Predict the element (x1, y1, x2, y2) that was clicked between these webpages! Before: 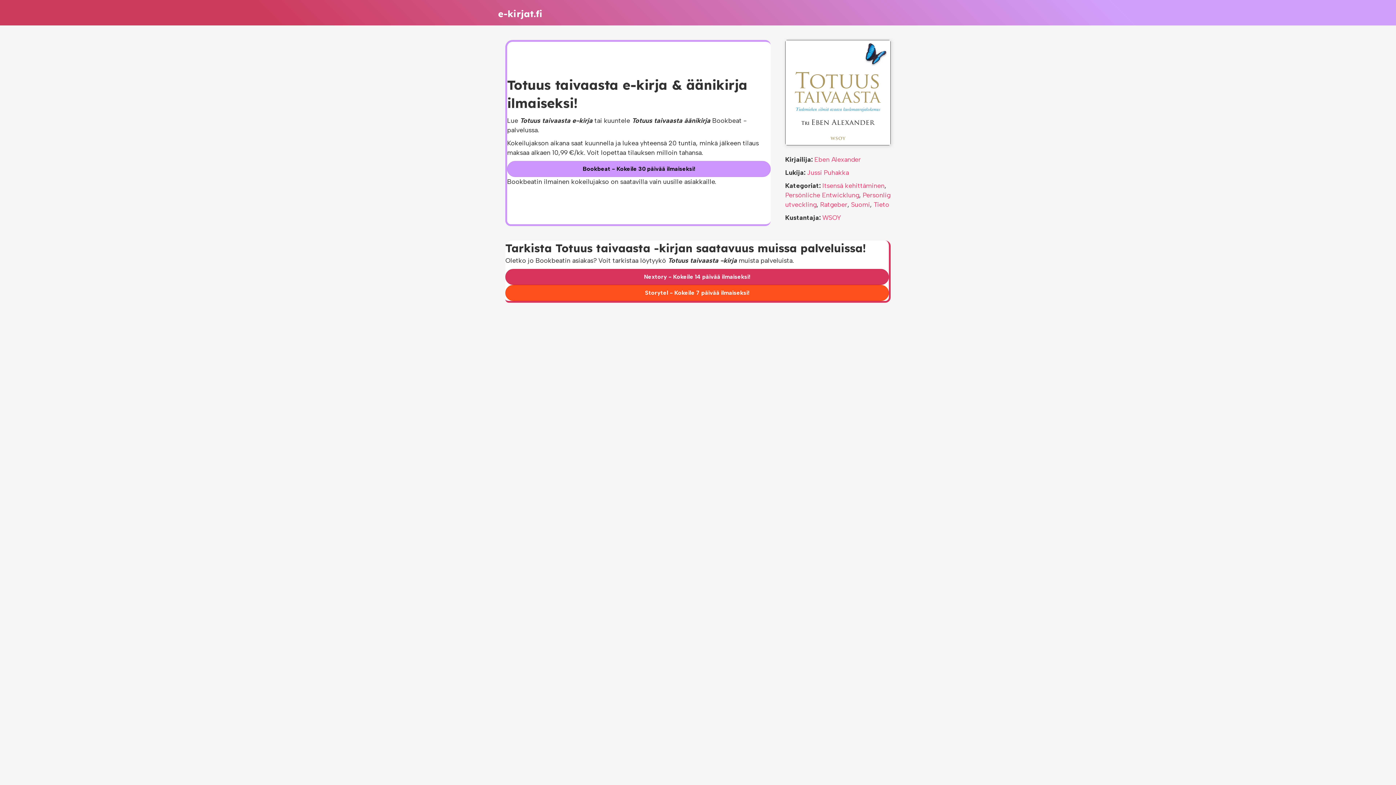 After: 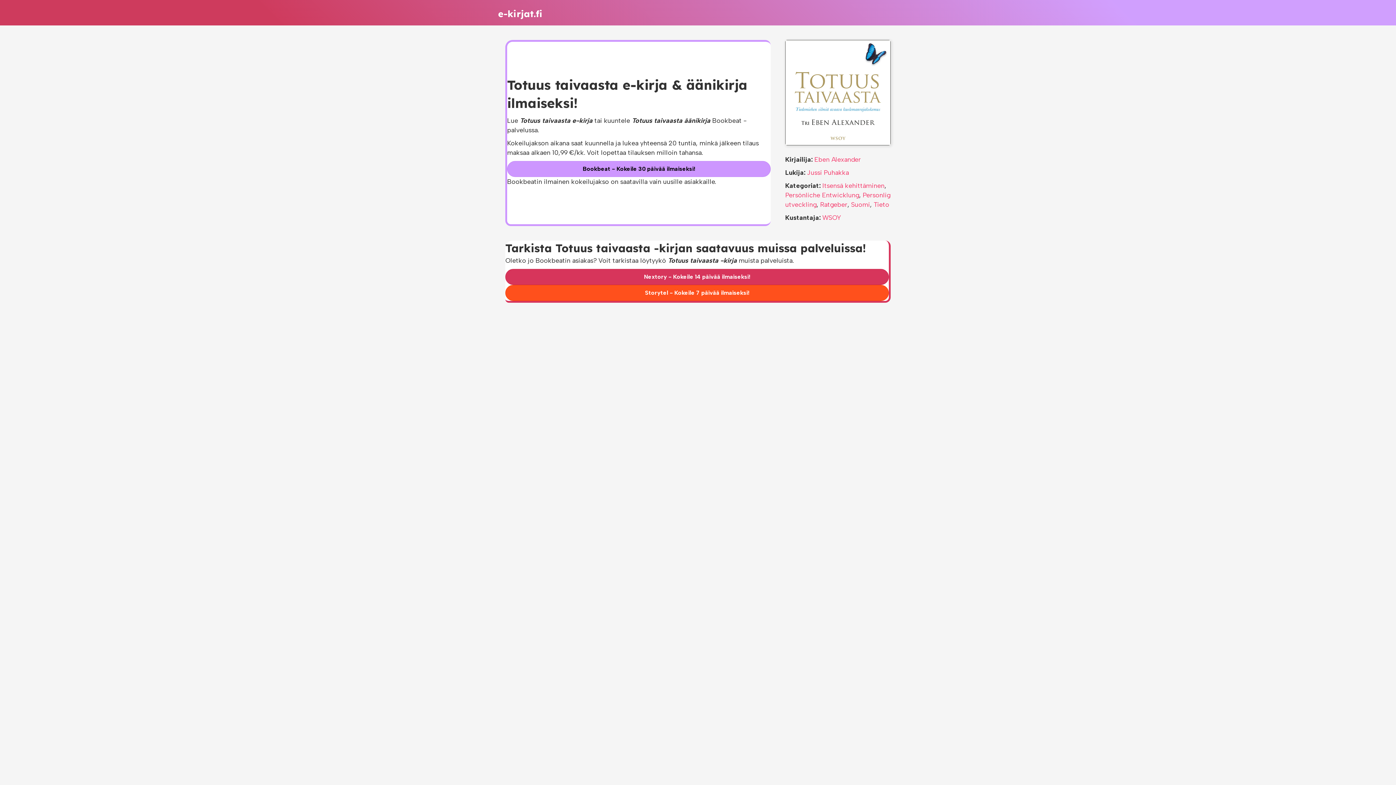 Action: bbox: (505, 269, 889, 285) label: Nextory - Kokeile 14 päivää ilmaiseksi!